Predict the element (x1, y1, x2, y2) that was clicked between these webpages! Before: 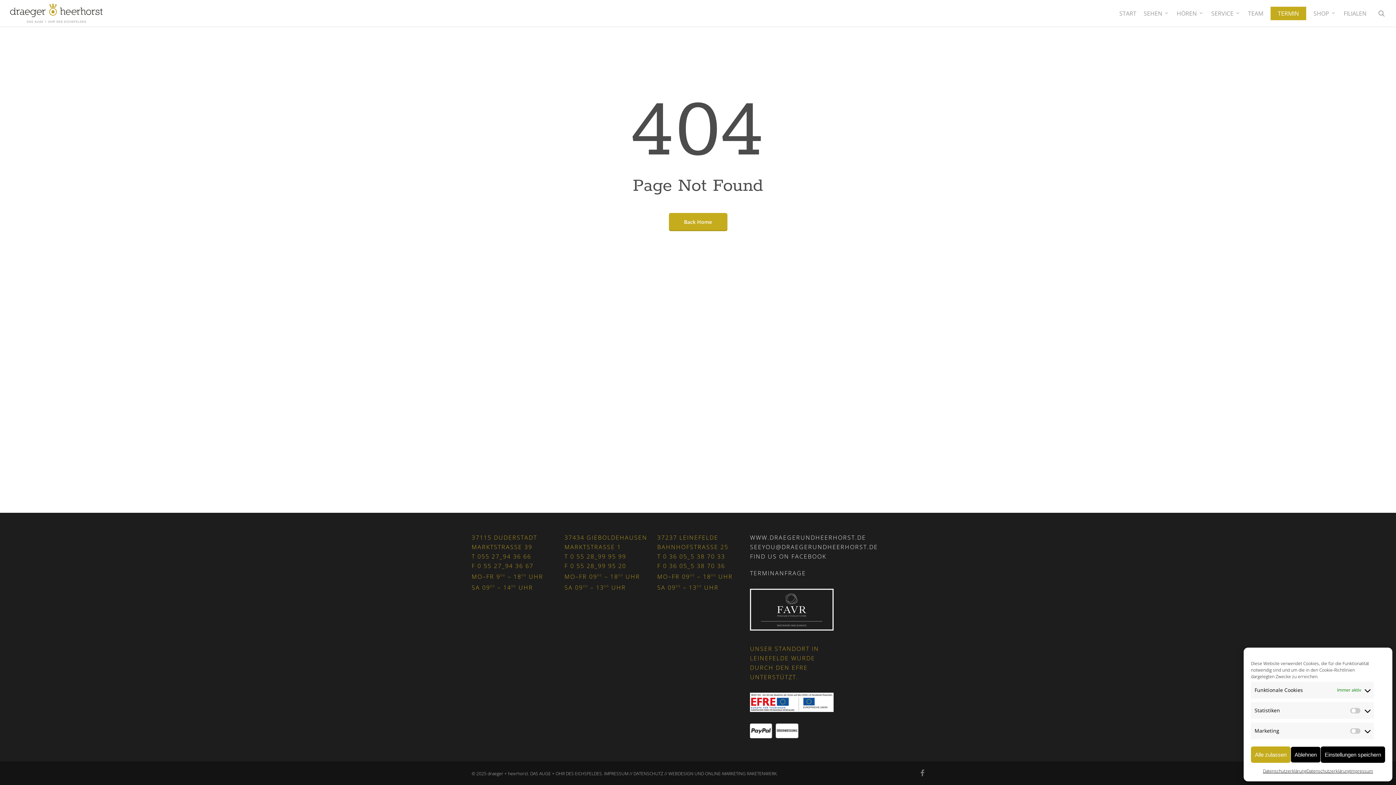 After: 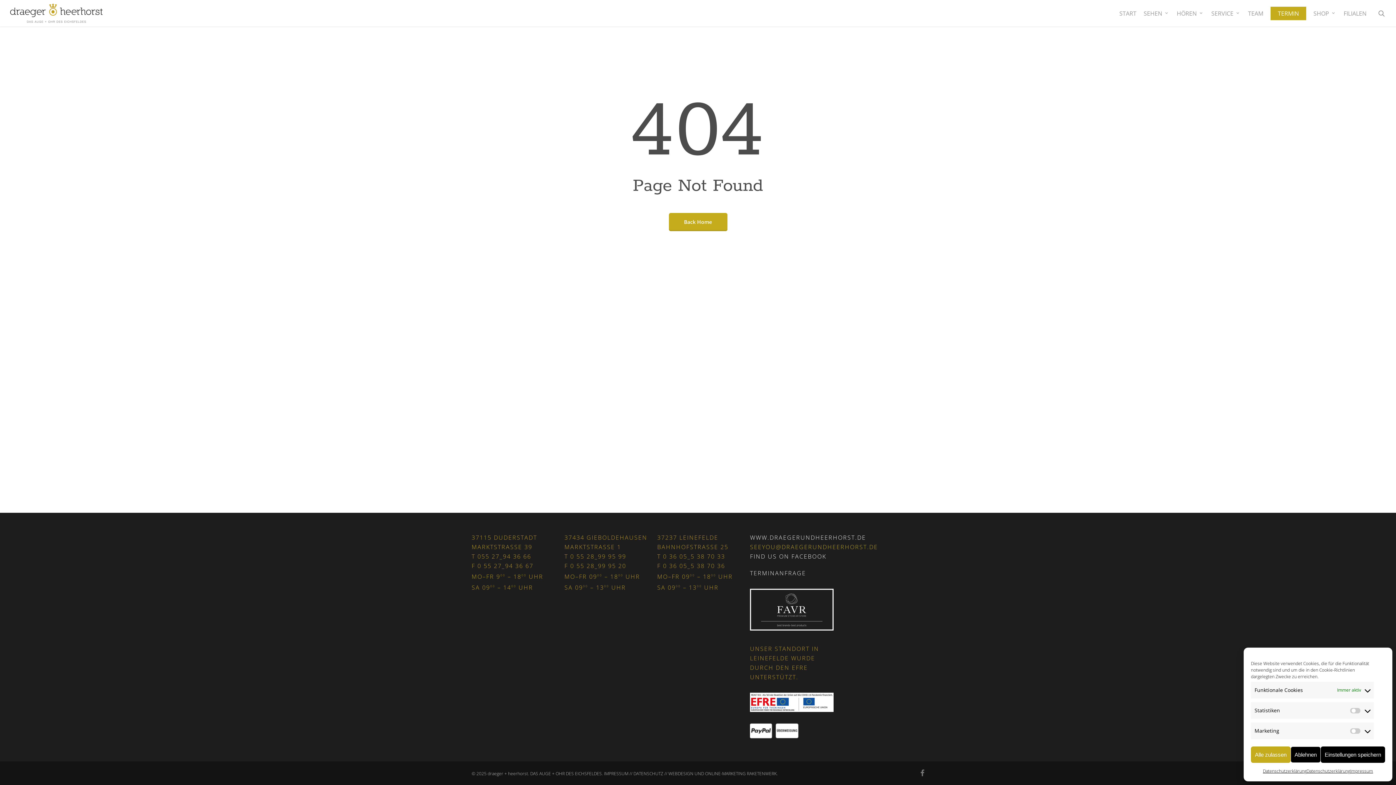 Action: bbox: (750, 543, 878, 551) label: SEEYOU@DRAEGERUNDHEERHORST.DE